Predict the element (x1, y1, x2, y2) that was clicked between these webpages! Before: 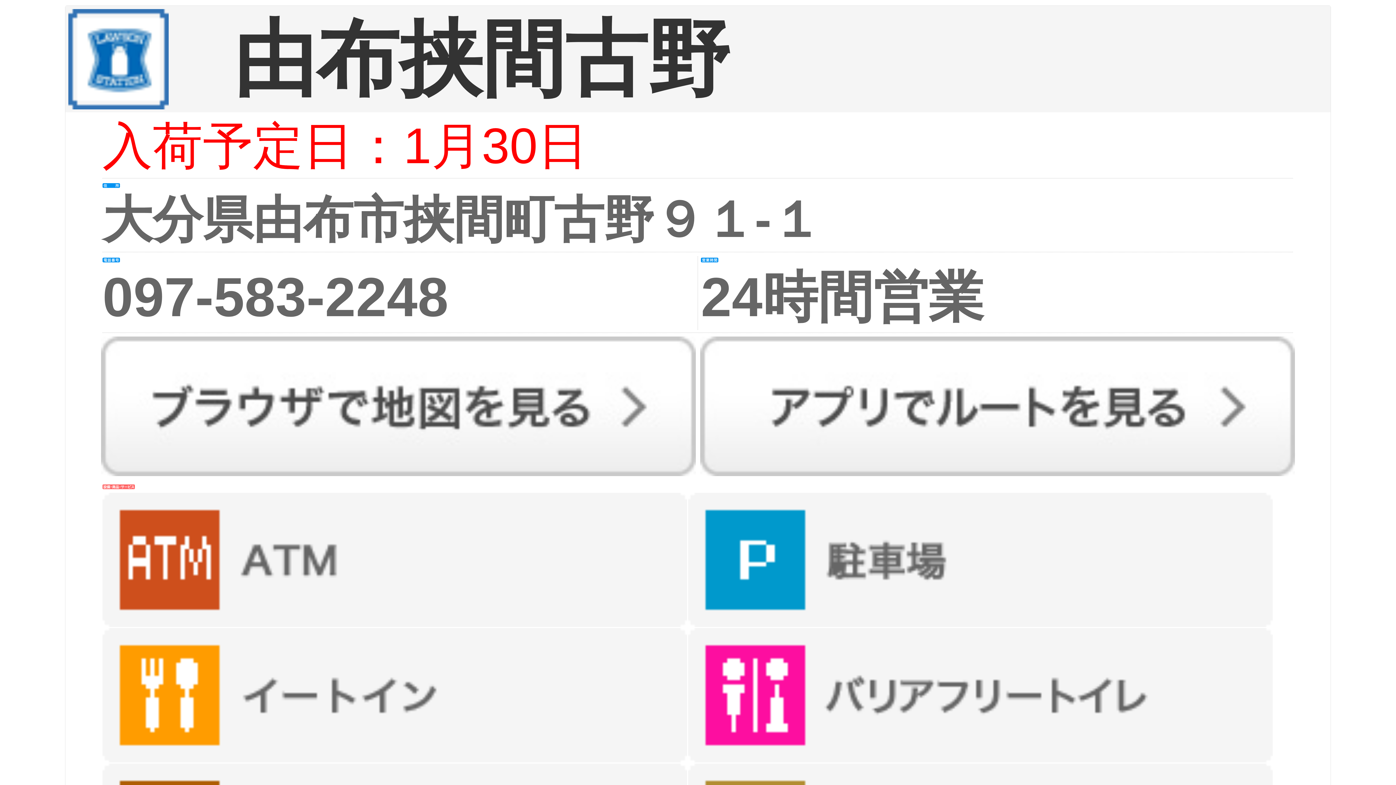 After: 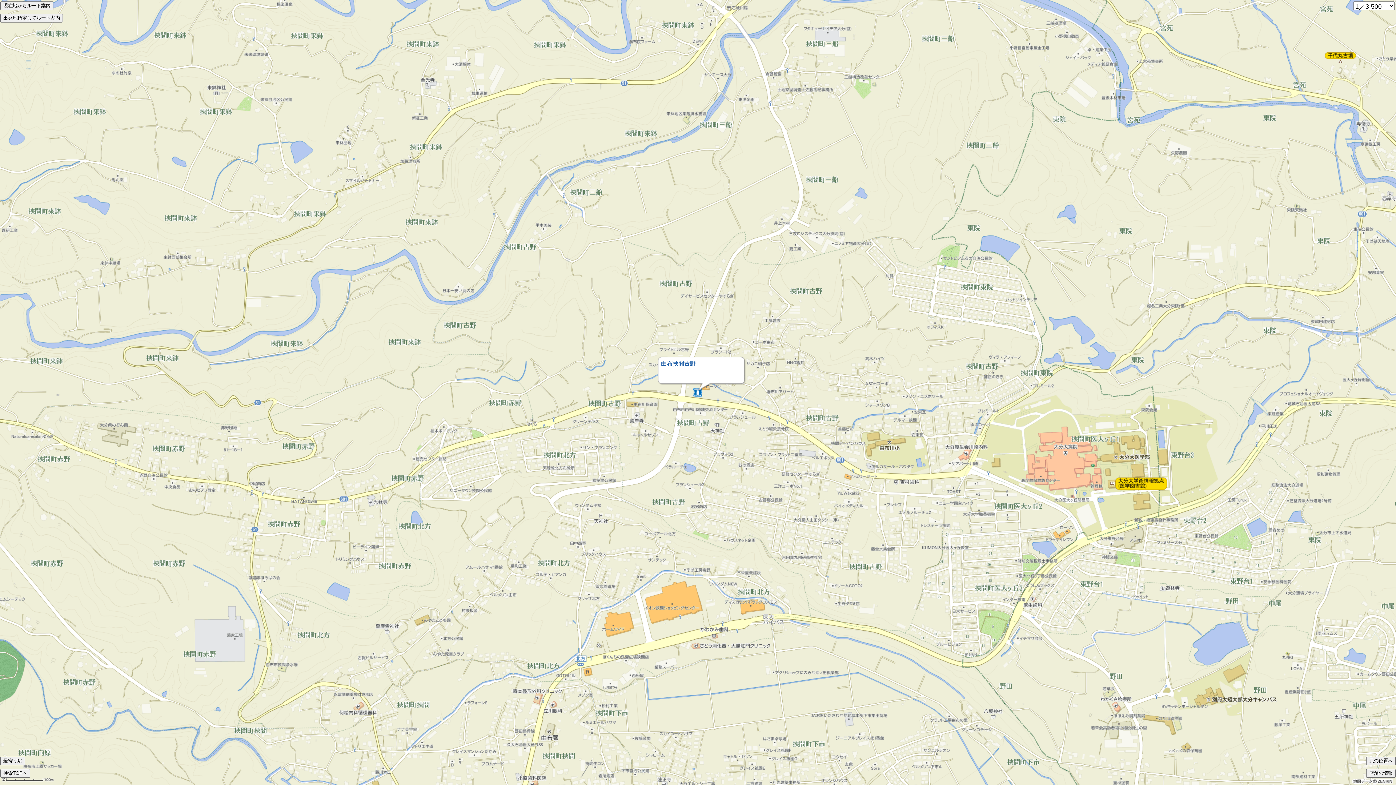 Action: bbox: (101, 470, 697, 476)